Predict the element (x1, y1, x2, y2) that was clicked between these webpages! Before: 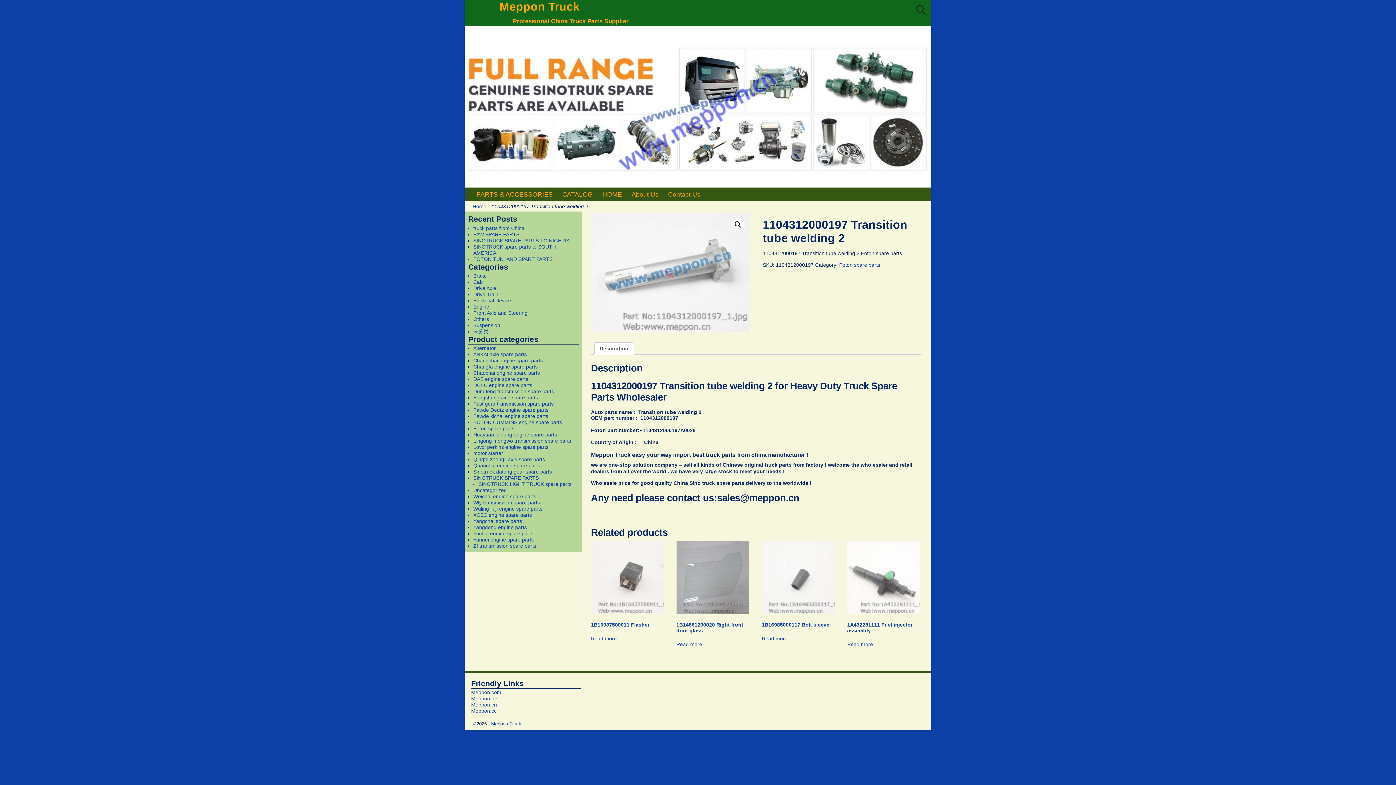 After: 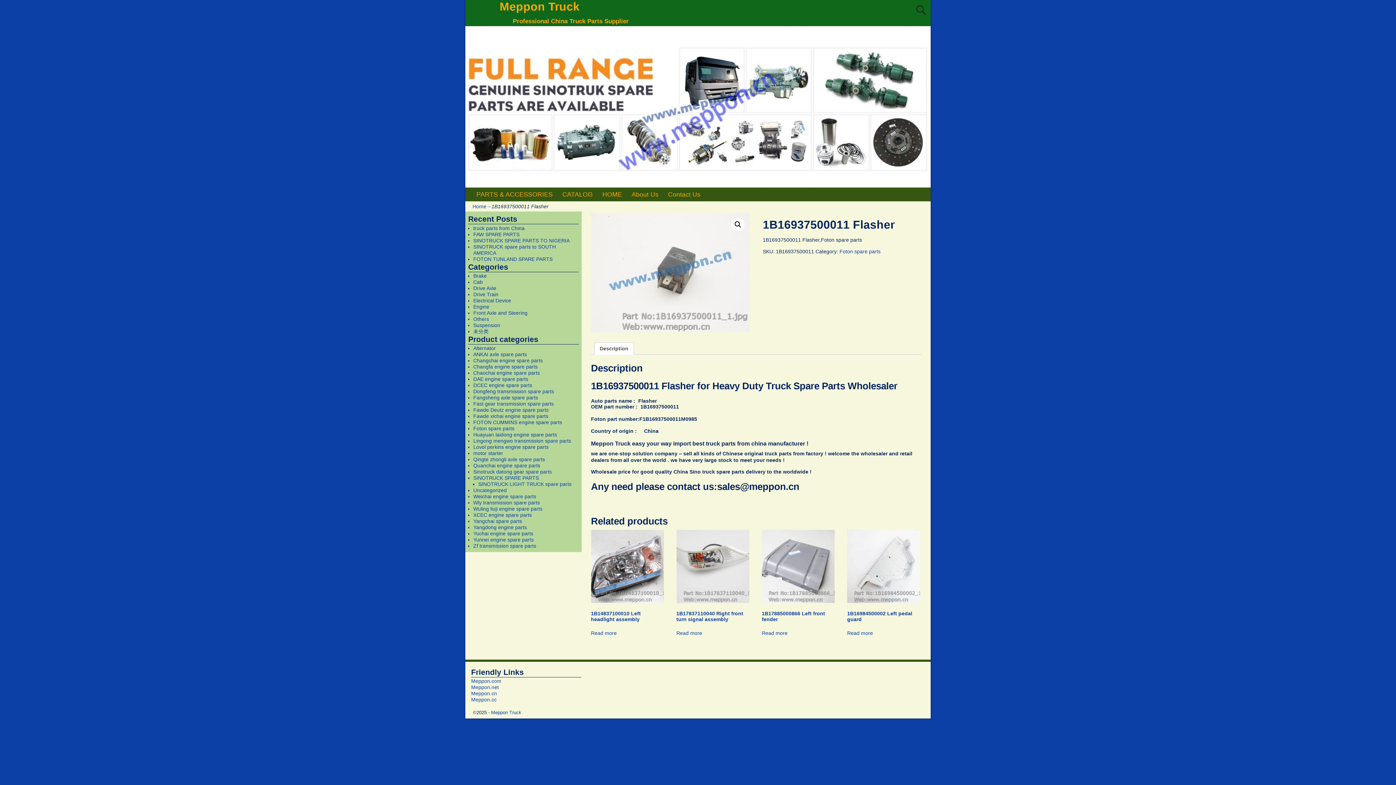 Action: label: 1B16937500011 Flasher bbox: (591, 541, 663, 630)